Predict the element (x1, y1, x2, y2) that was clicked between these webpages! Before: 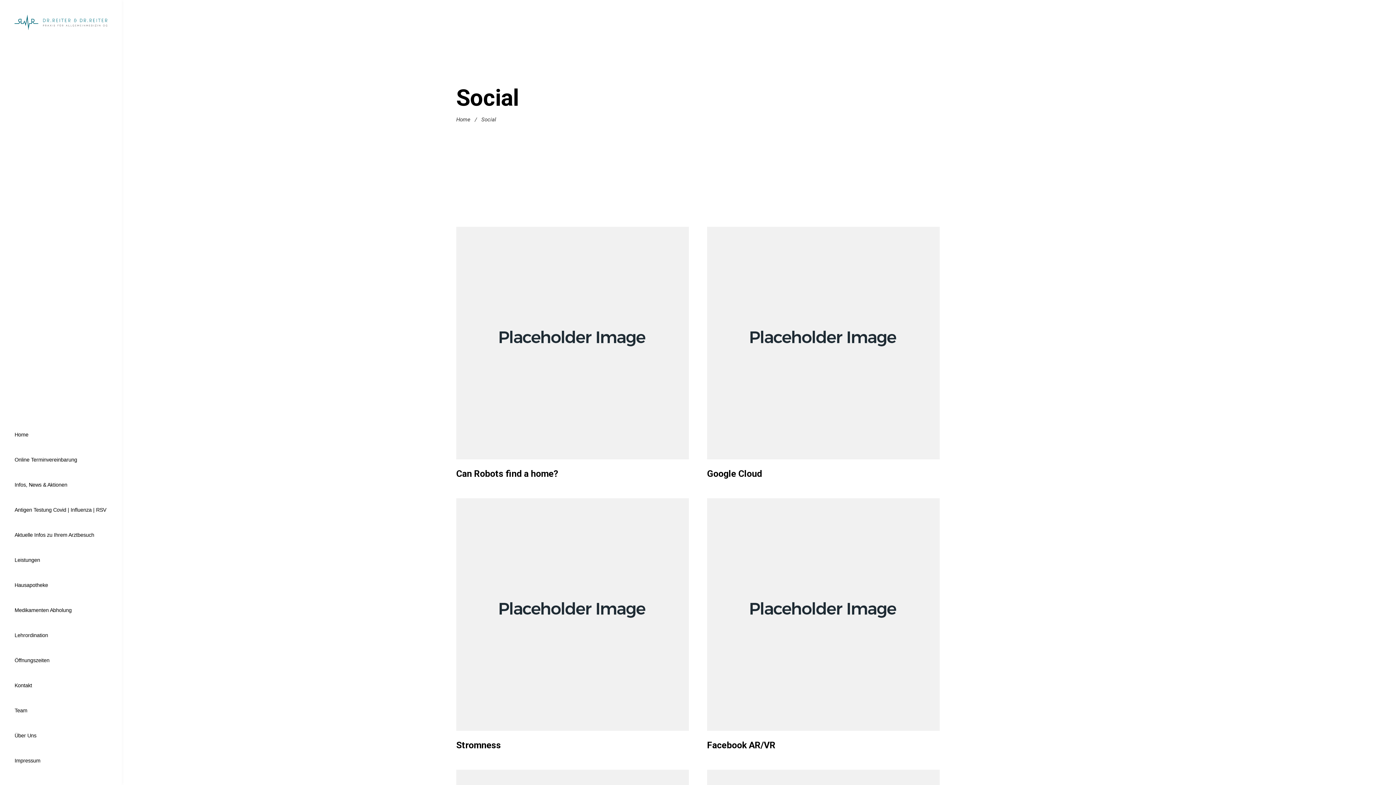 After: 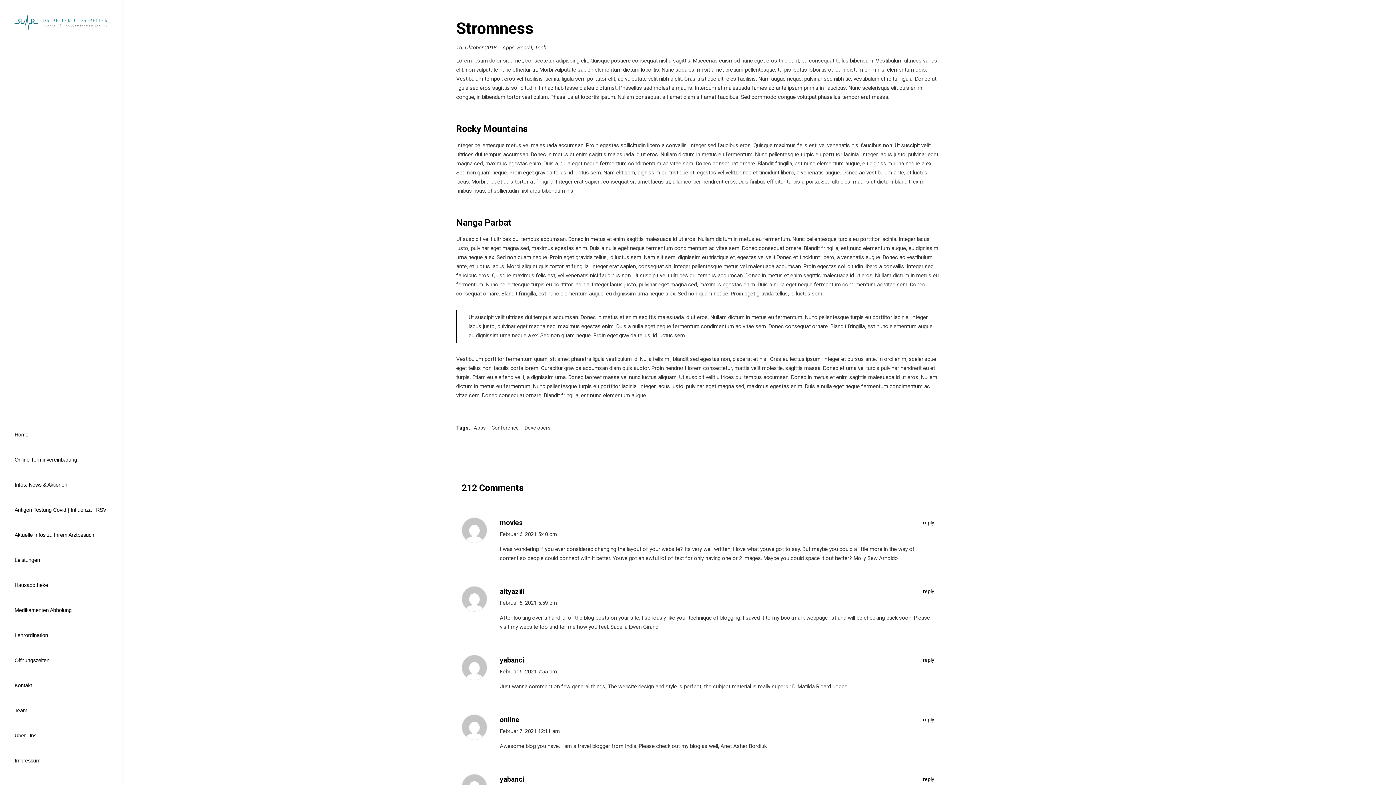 Action: bbox: (468, 510, 677, 719)